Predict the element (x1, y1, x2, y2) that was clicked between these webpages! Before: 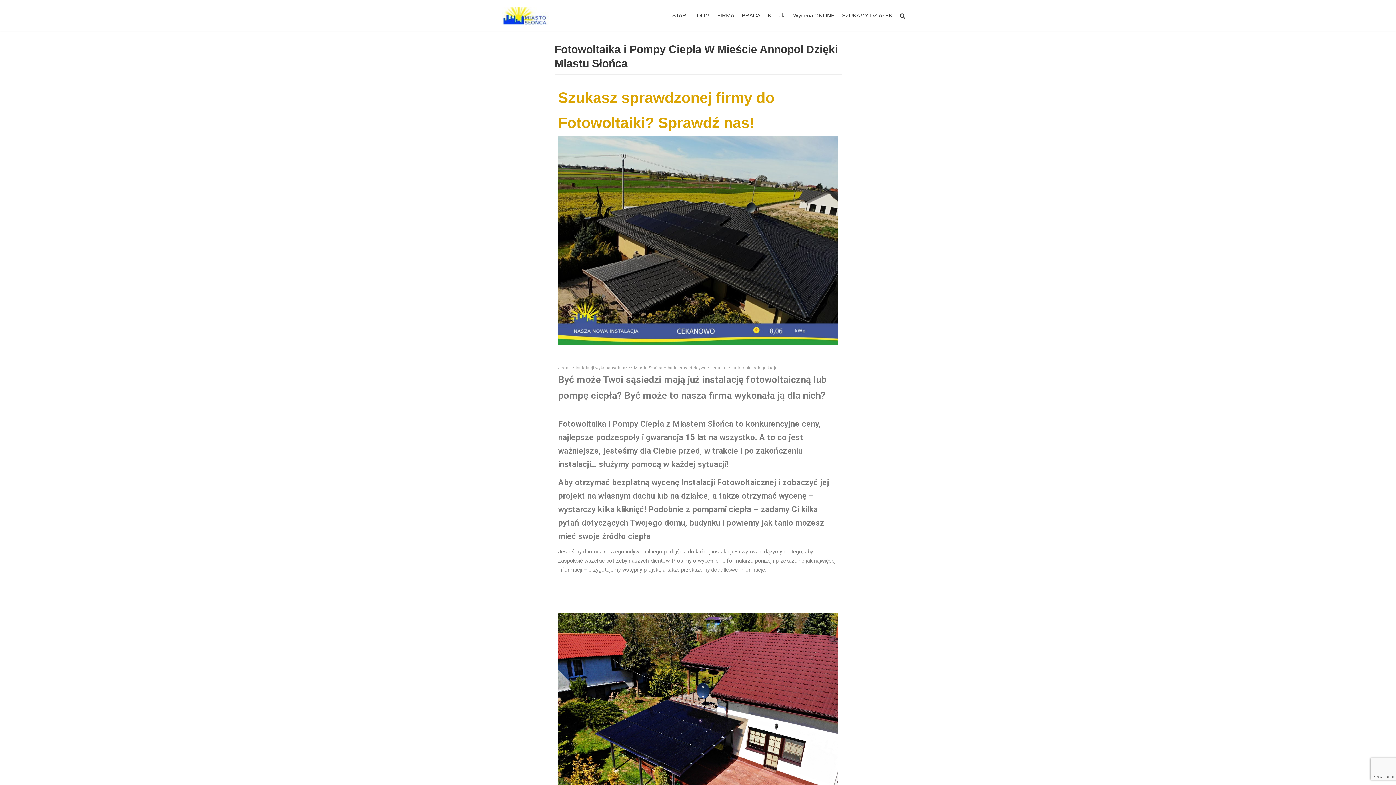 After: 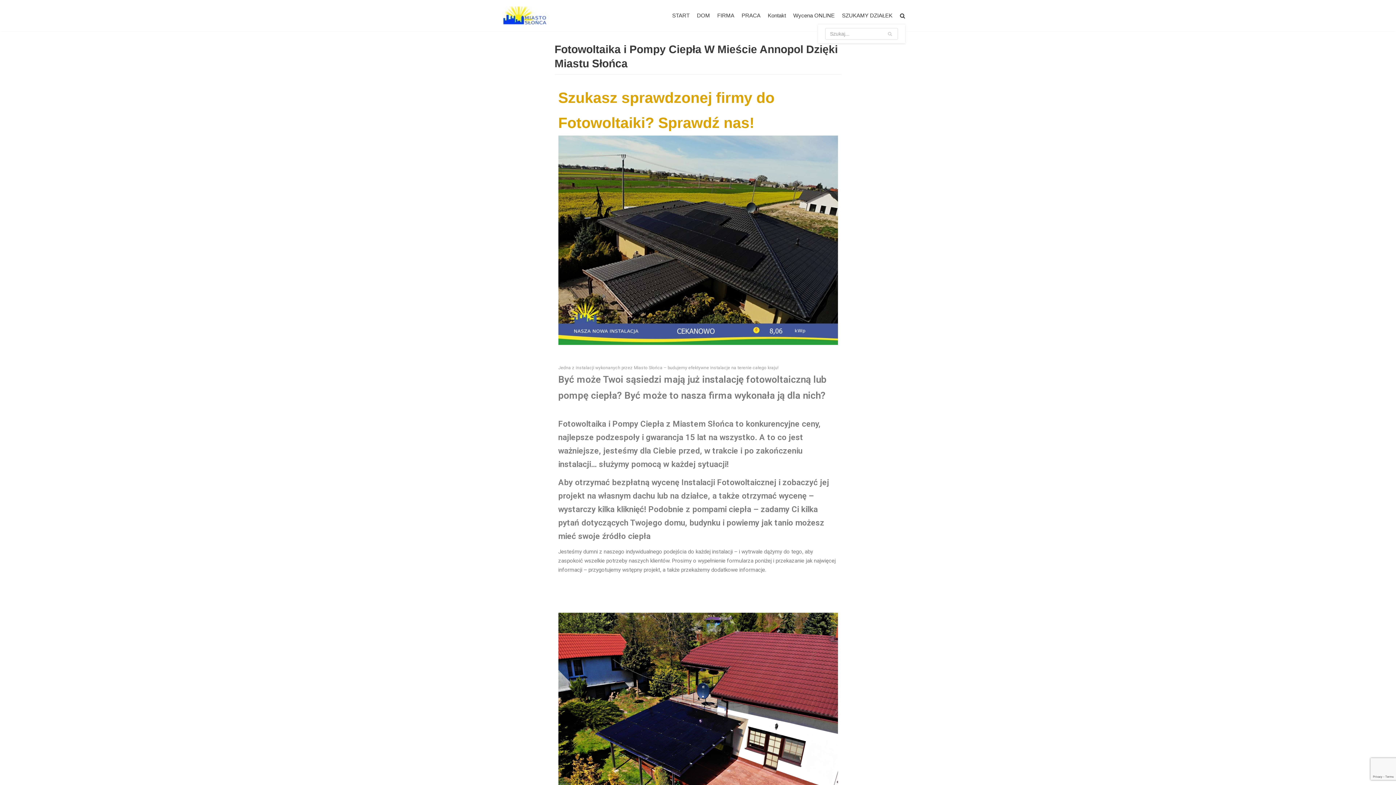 Action: bbox: (900, 11, 905, 20)